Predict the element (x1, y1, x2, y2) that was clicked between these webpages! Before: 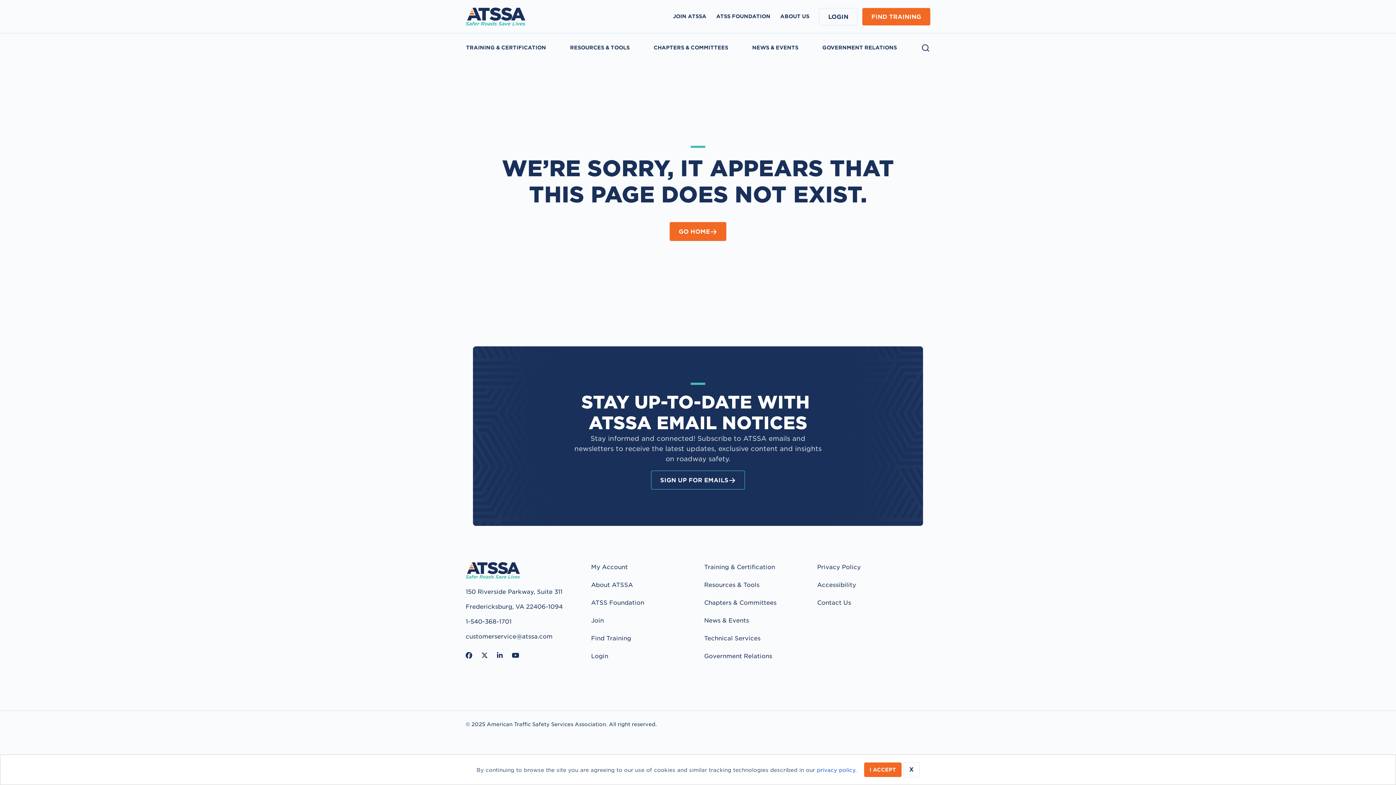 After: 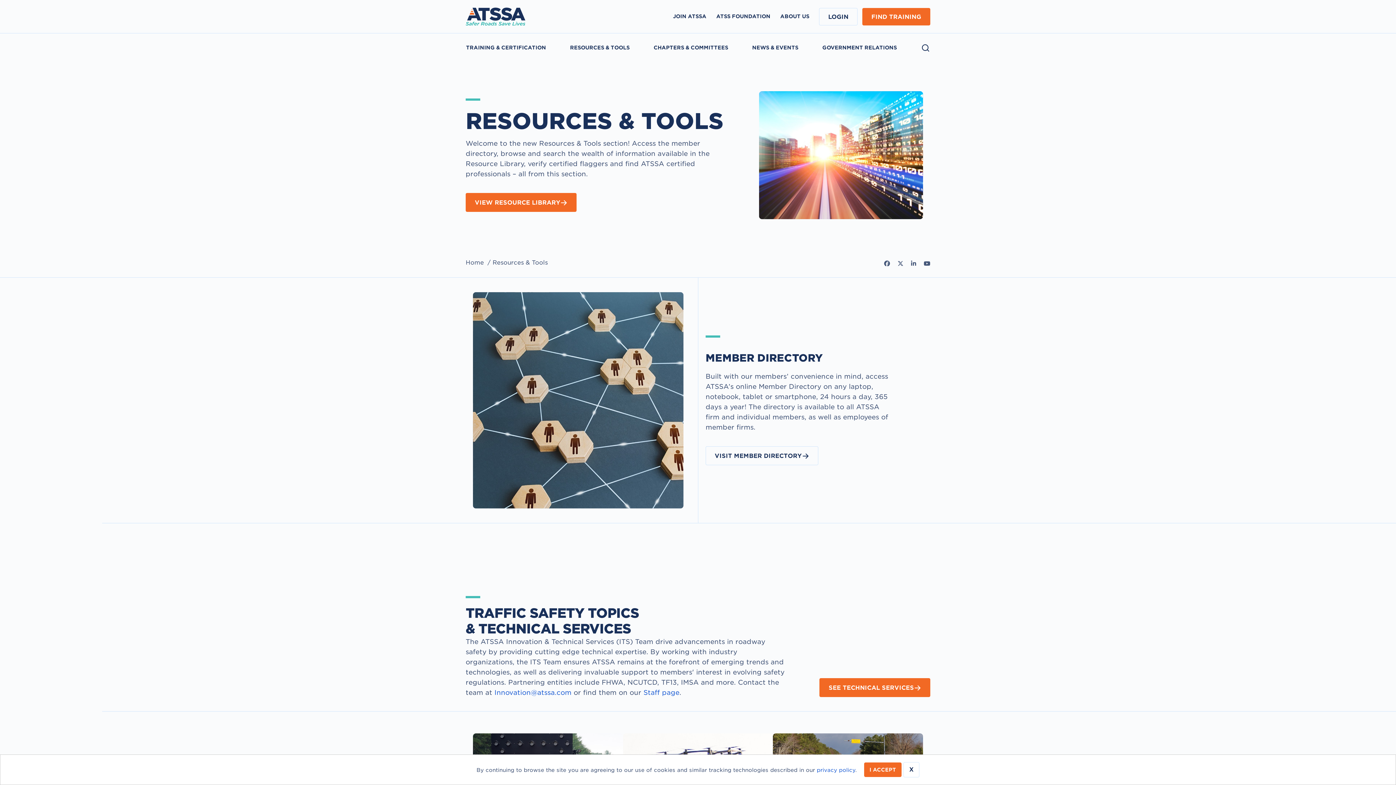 Action: label: RESOURCES & TOOLS bbox: (570, 40, 629, 54)